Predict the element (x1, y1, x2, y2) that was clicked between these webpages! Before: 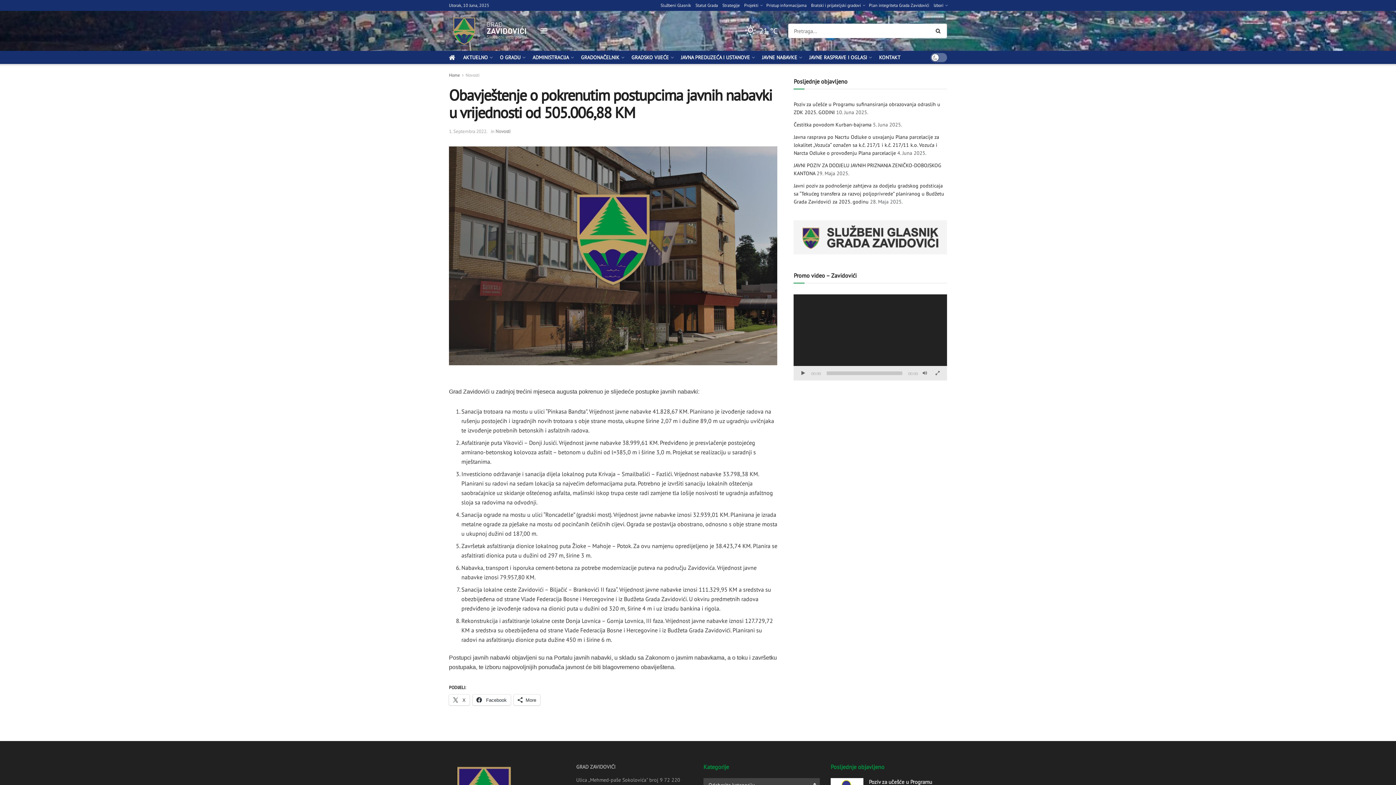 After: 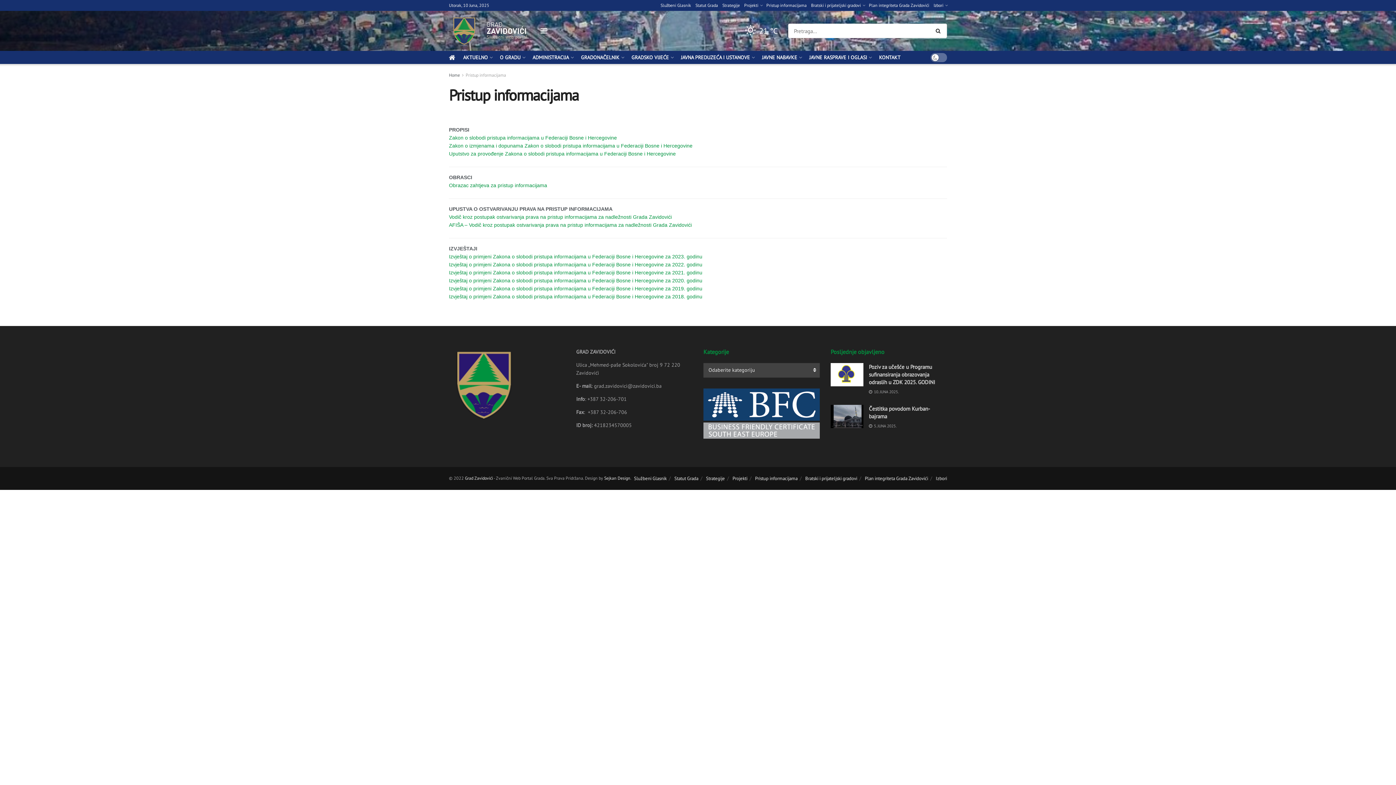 Action: label: Pristup informacijama bbox: (766, 0, 806, 10)